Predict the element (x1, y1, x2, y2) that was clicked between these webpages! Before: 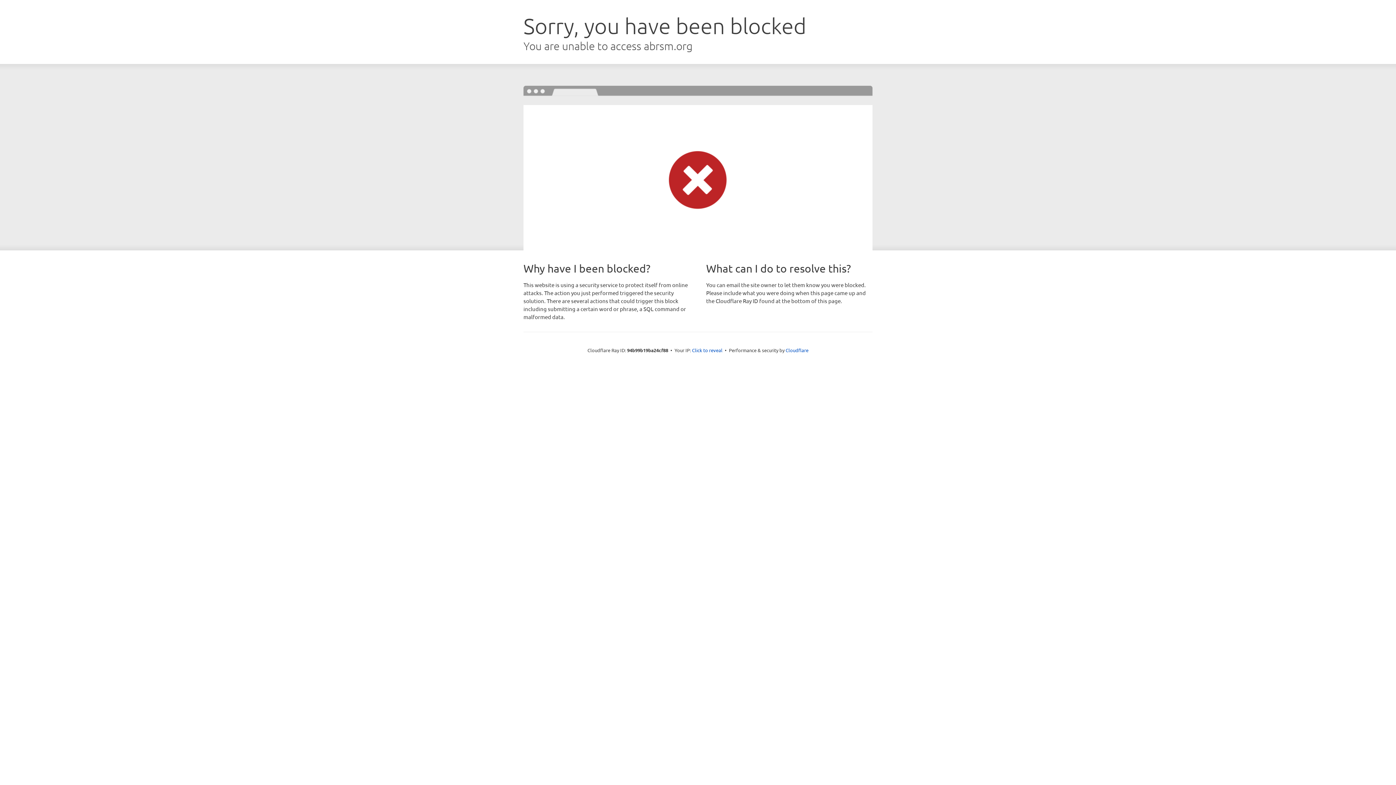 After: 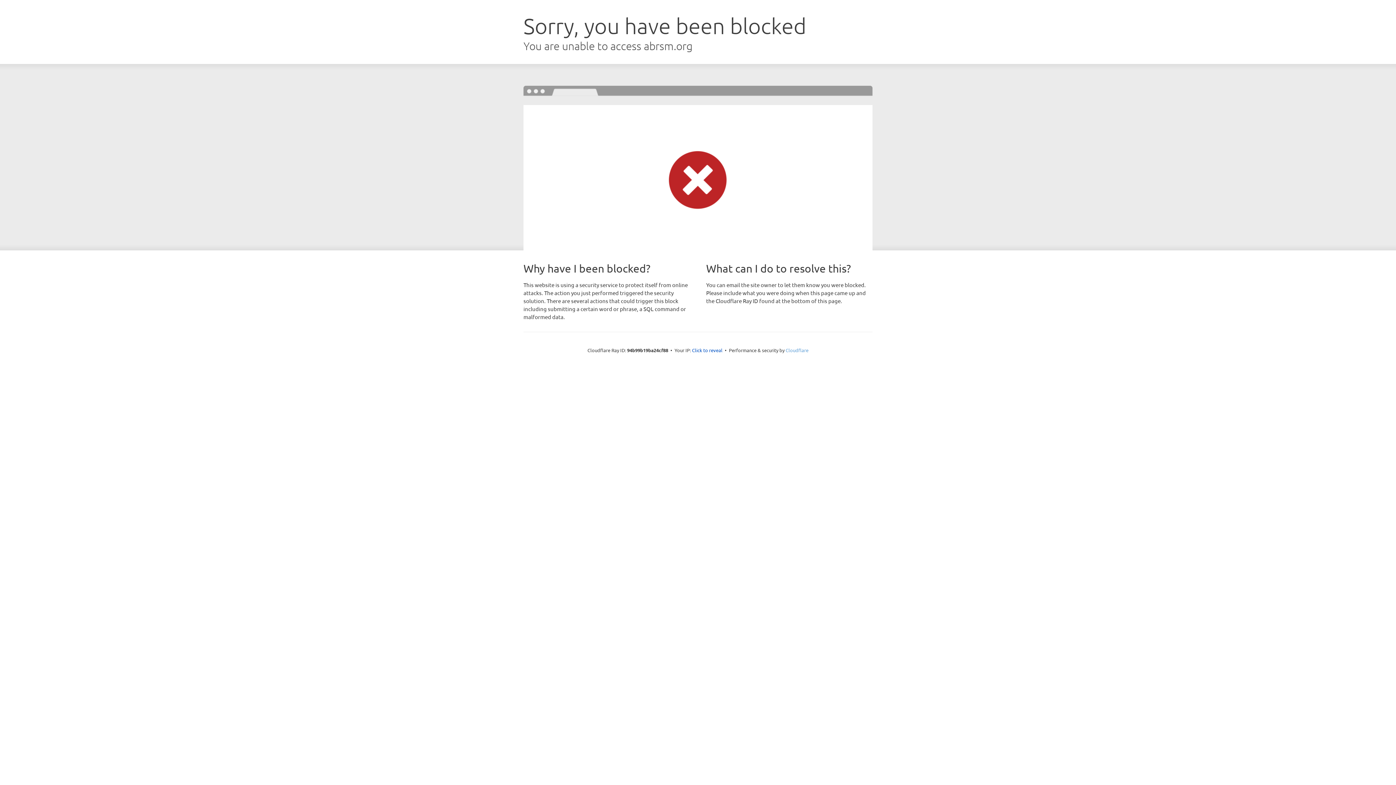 Action: label: Cloudflare bbox: (785, 347, 808, 353)